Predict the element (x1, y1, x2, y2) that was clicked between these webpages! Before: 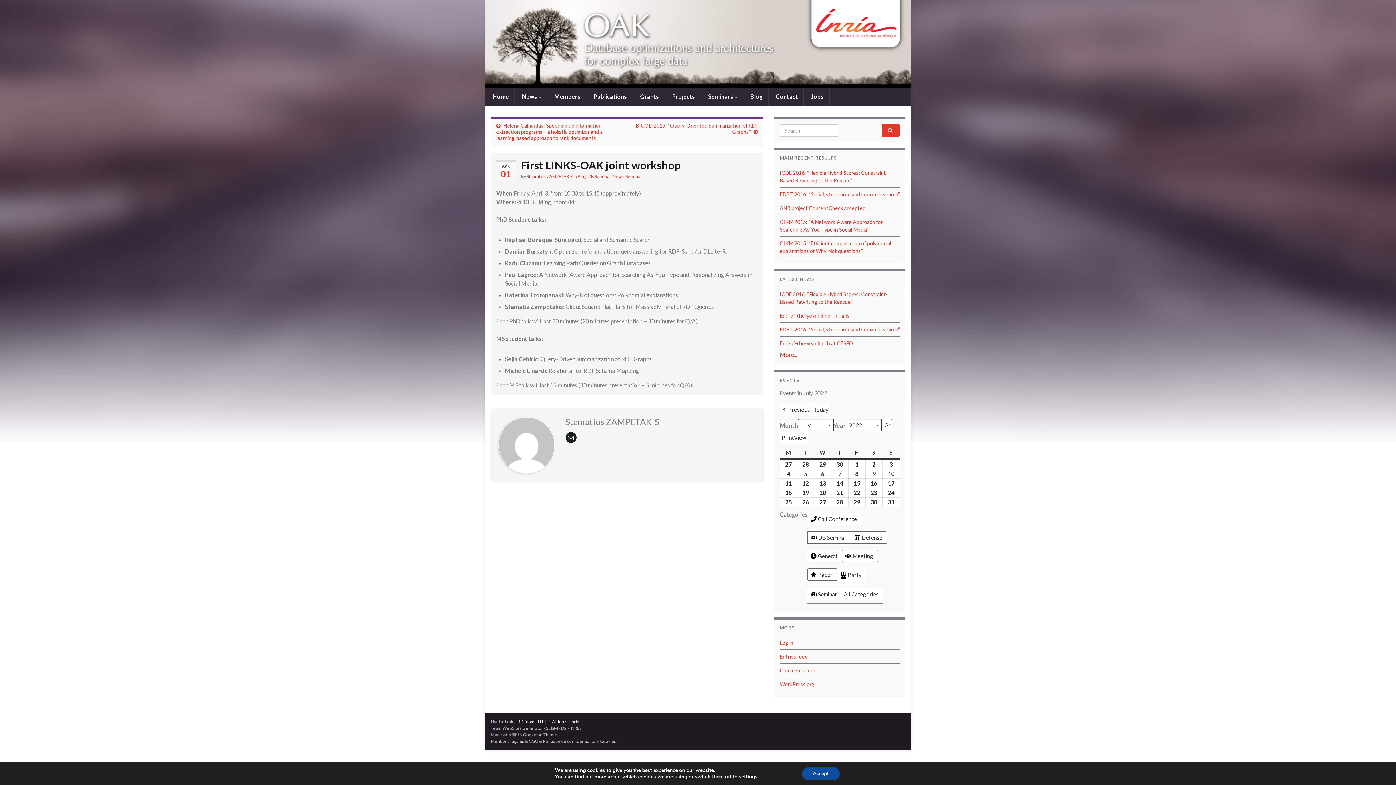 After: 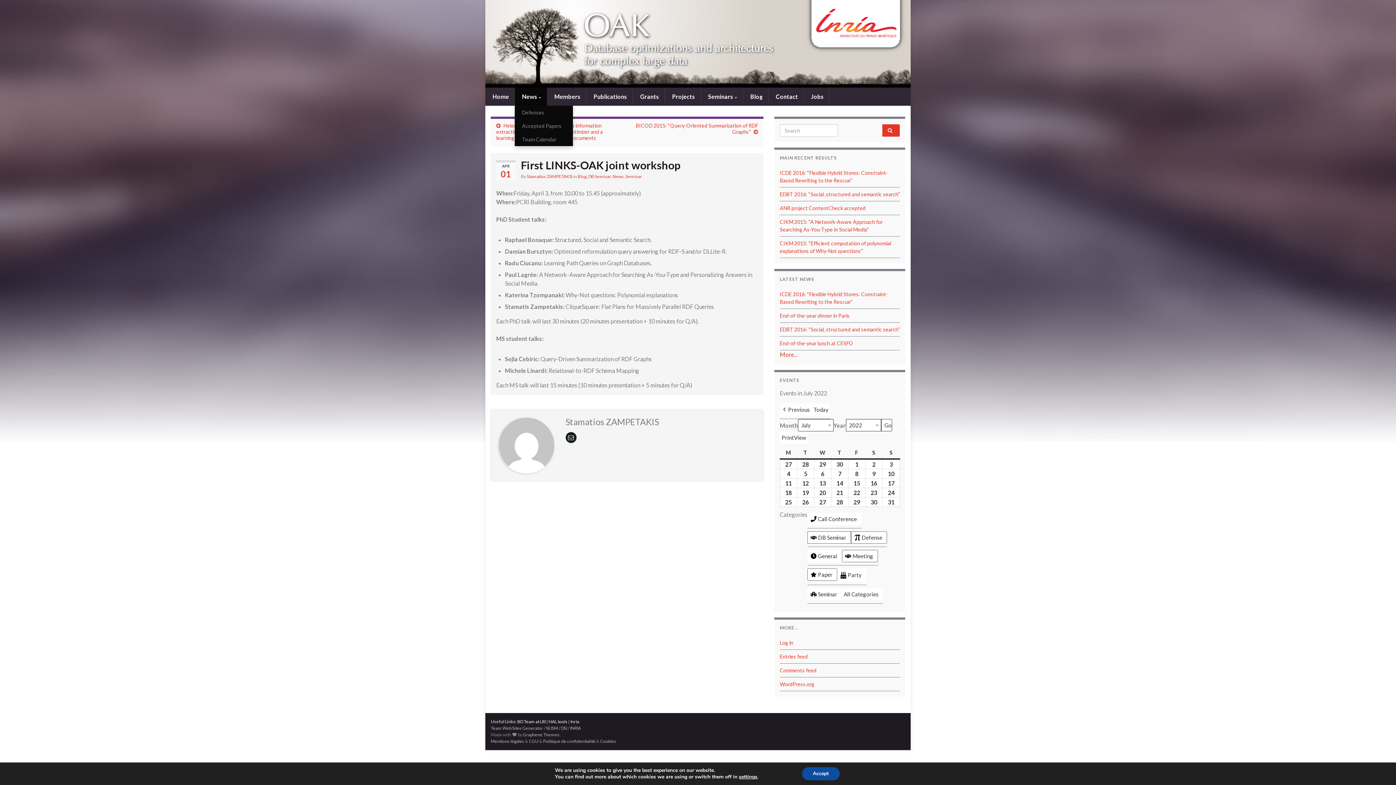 Action: label:  News  bbox: (514, 87, 546, 105)